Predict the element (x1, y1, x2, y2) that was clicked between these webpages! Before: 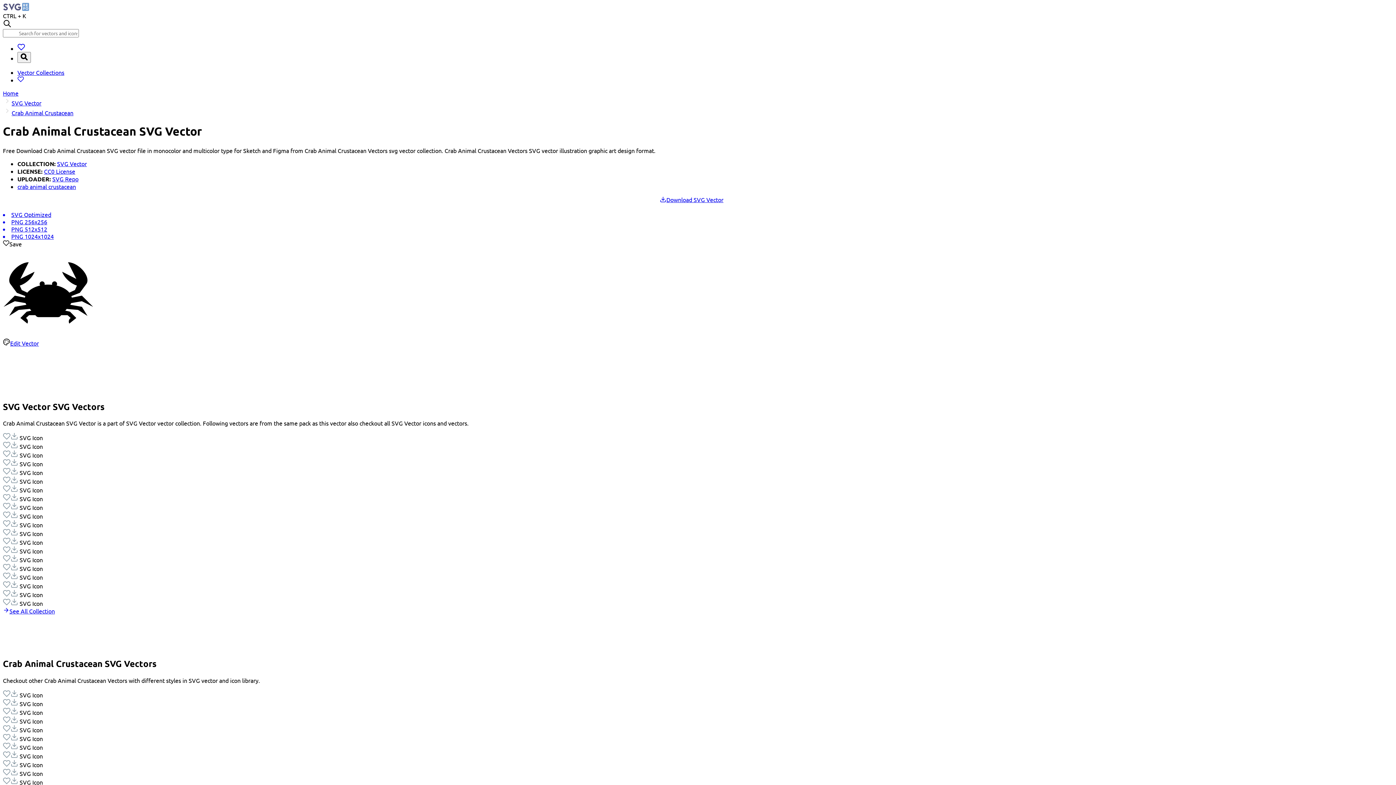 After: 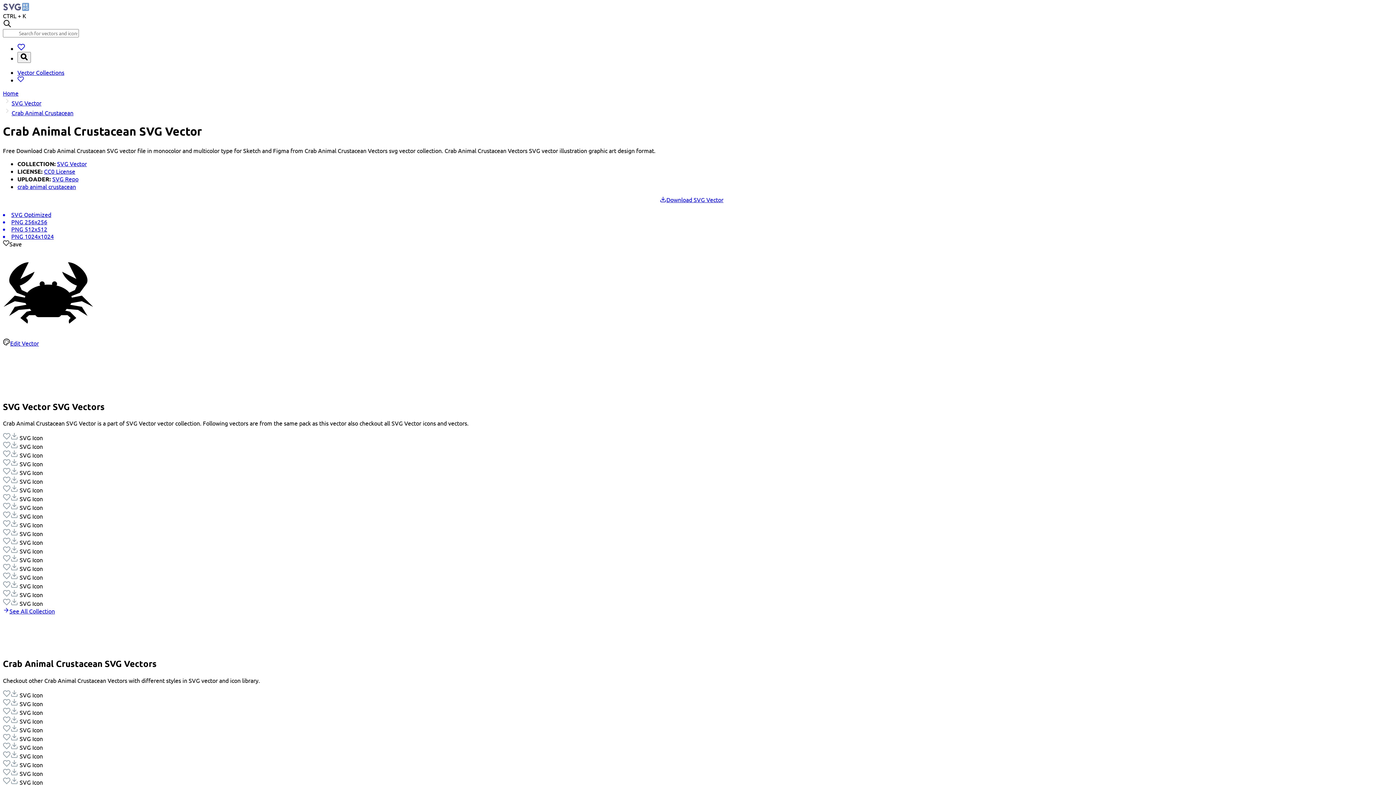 Action: bbox: (2, 338, 1393, 346) label: Edit Vector